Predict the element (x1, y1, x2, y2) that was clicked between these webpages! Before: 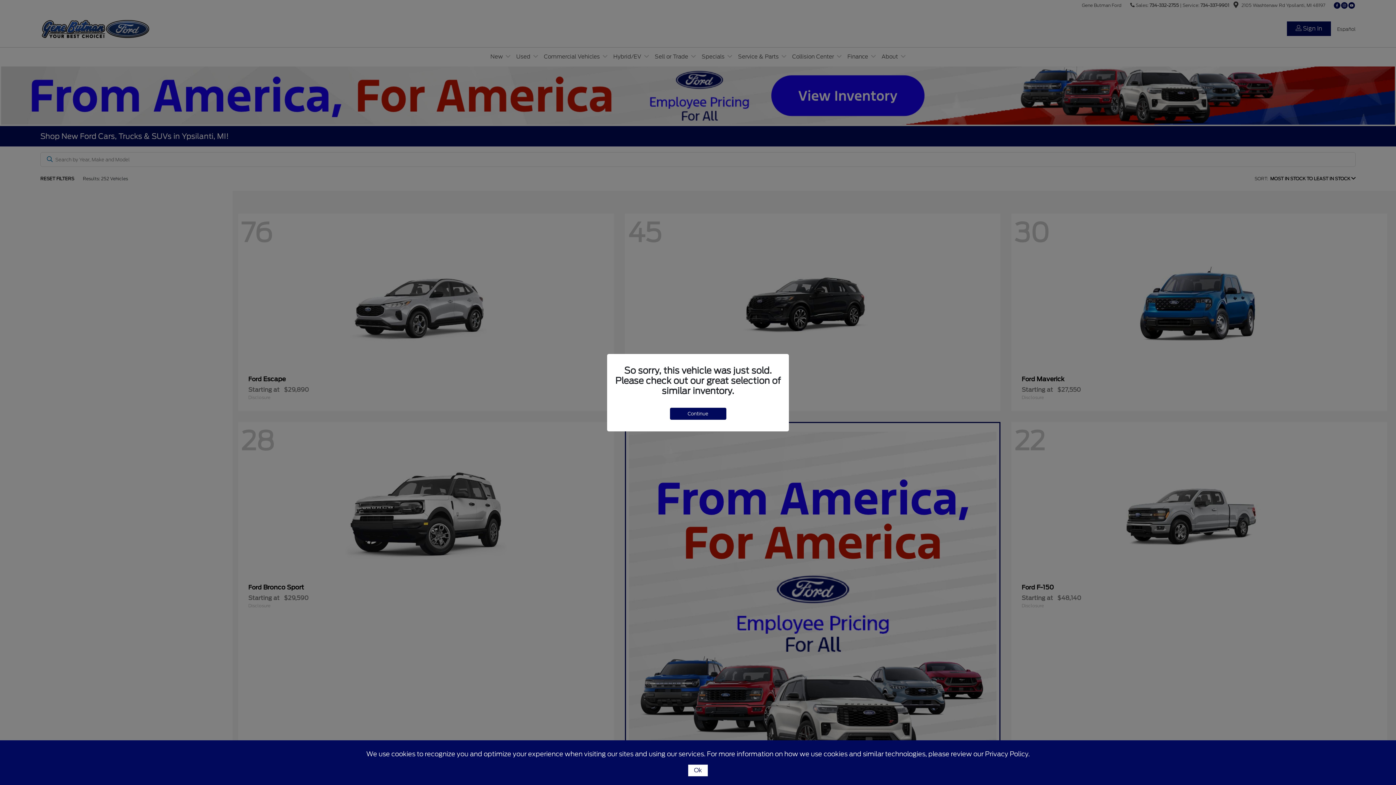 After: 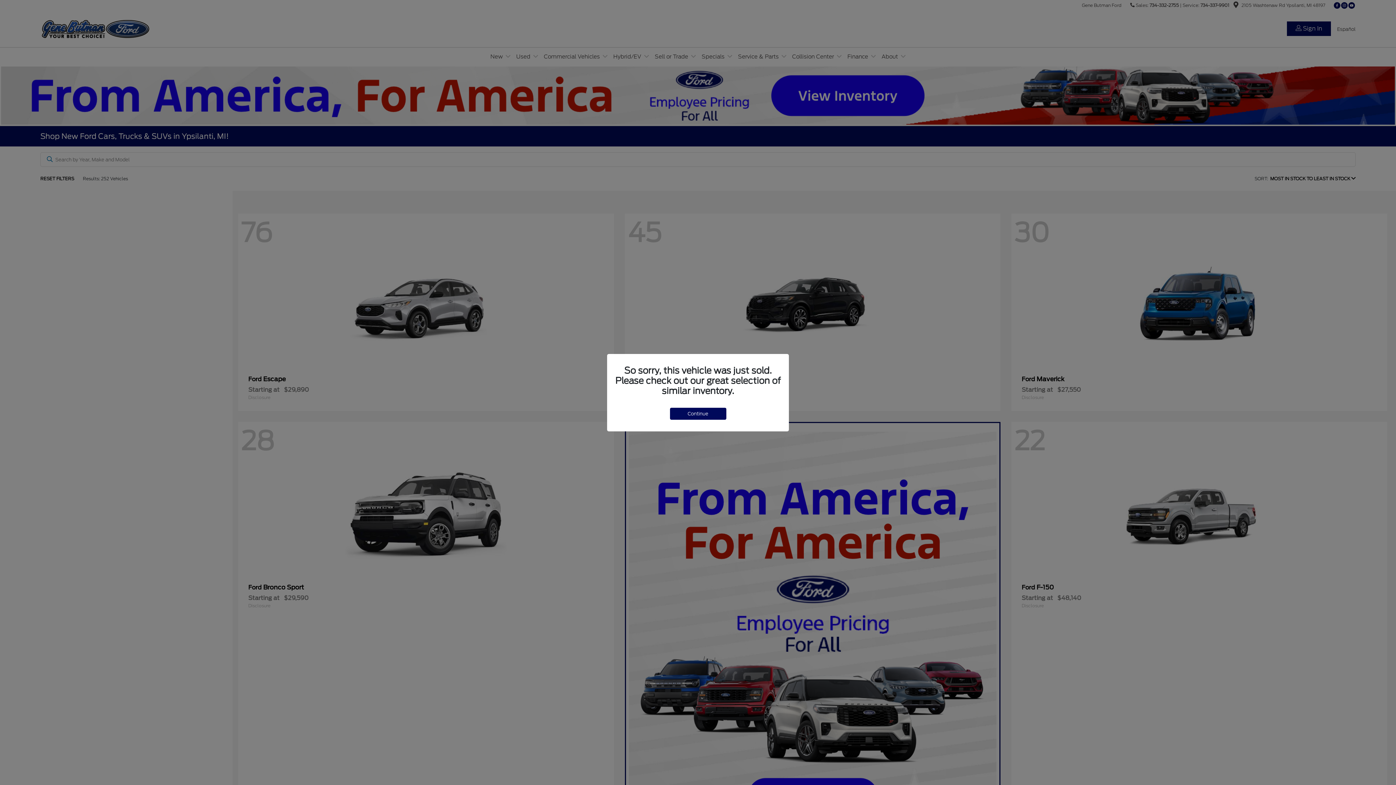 Action: label: Ok bbox: (688, 765, 708, 776)